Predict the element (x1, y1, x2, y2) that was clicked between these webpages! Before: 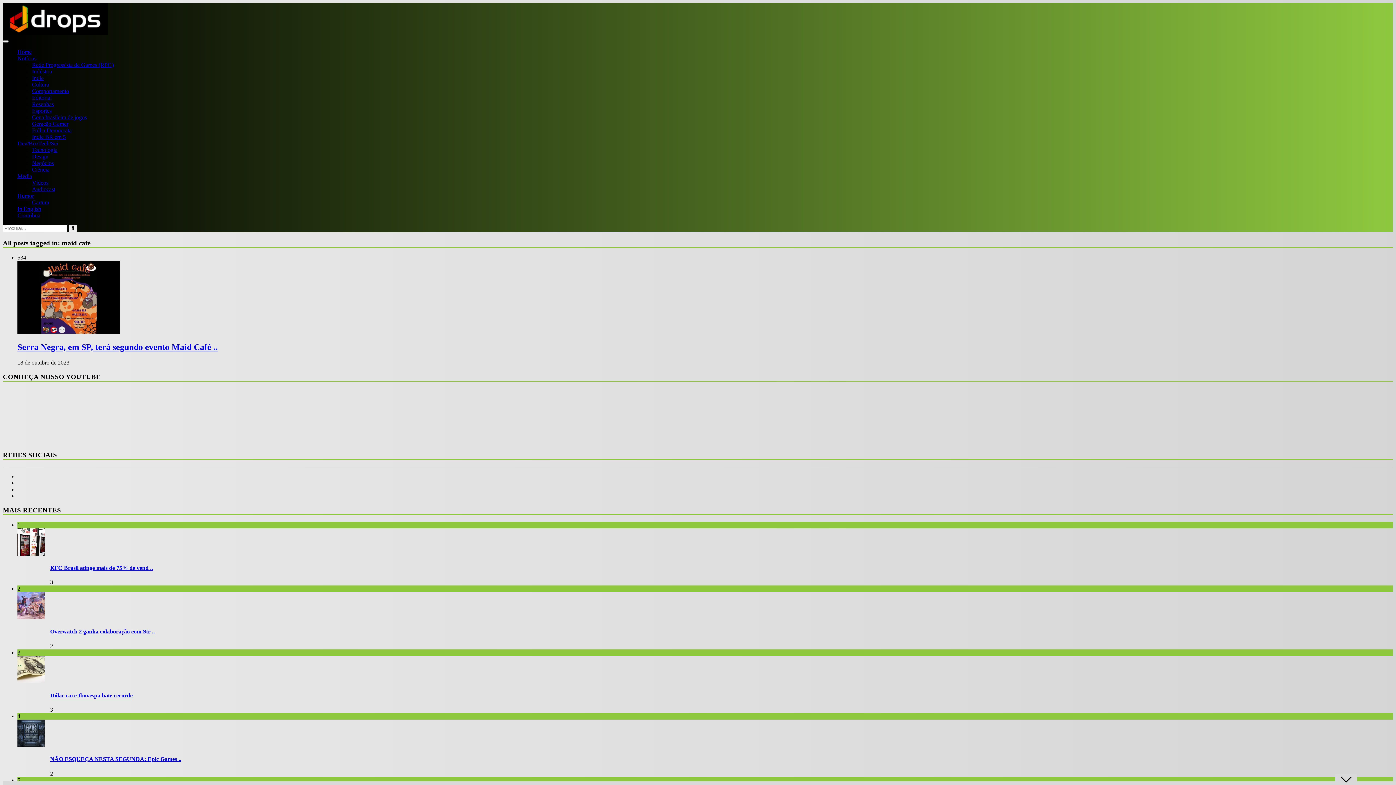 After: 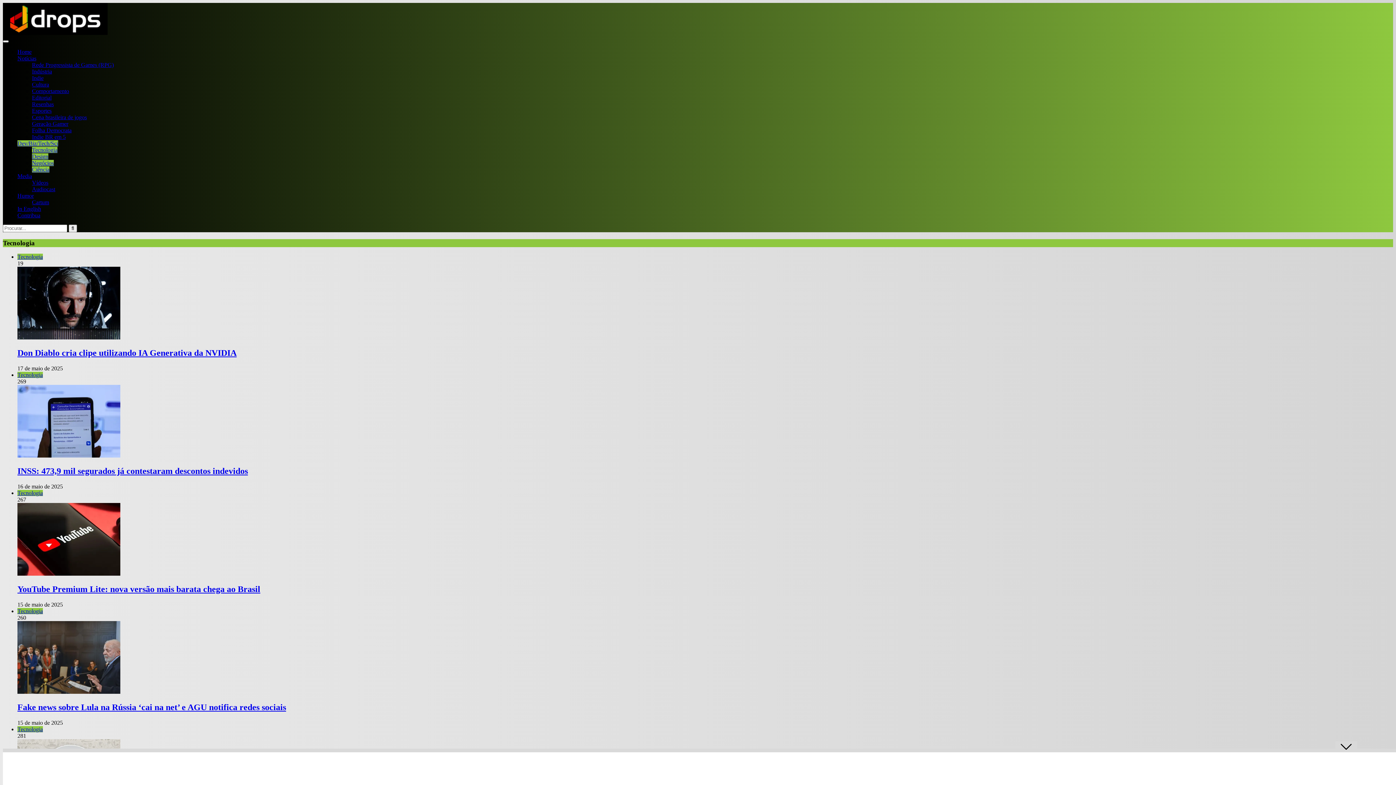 Action: bbox: (32, 146, 57, 153) label: Tecnologia